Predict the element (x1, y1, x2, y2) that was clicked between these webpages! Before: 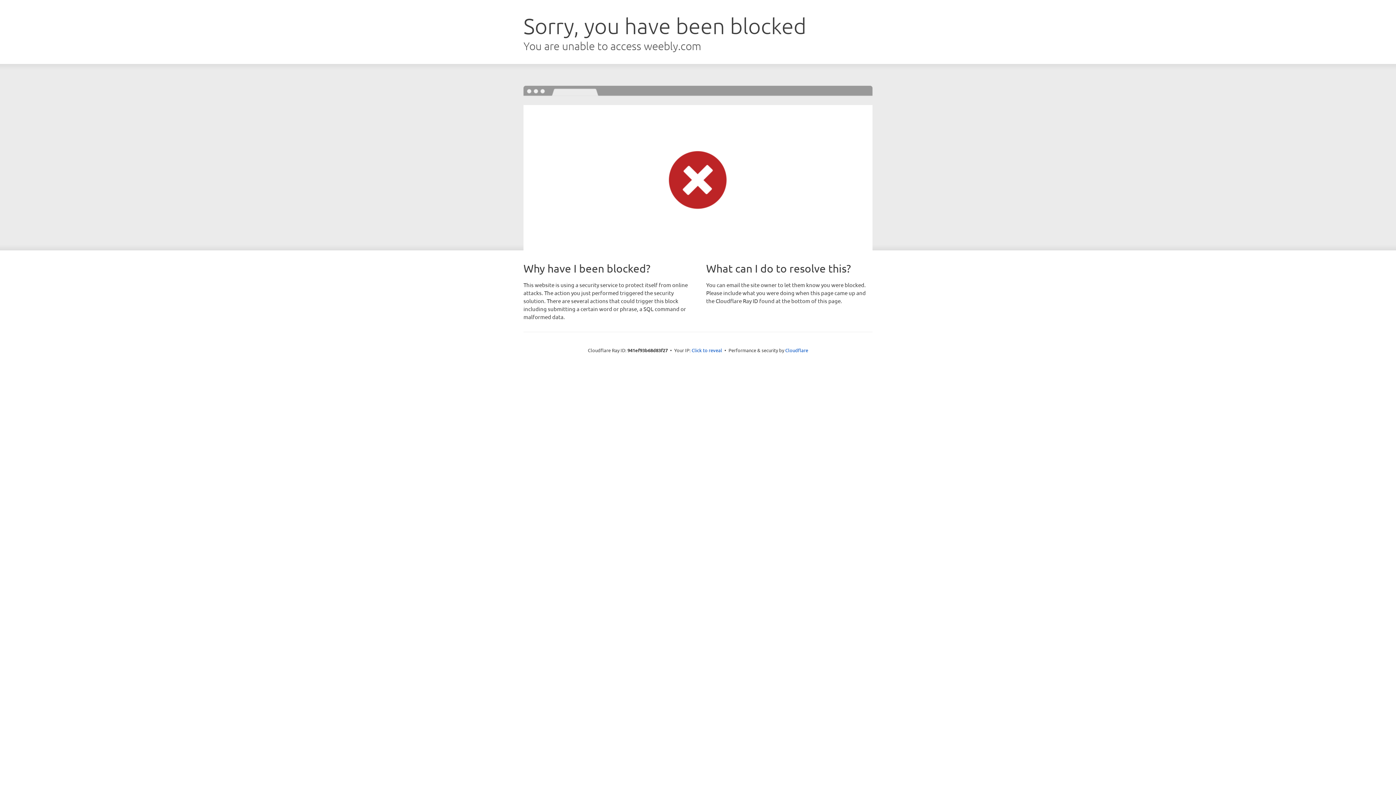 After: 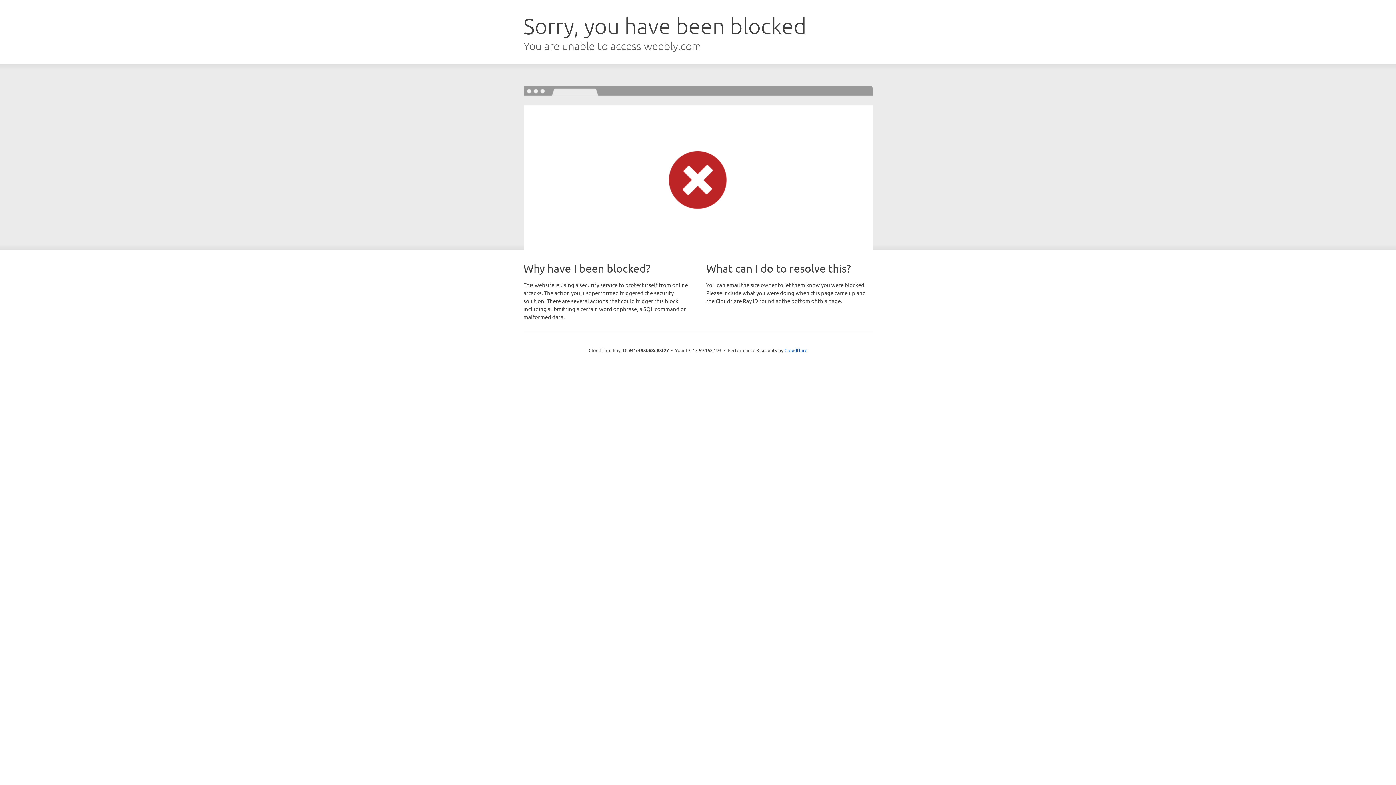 Action: bbox: (691, 346, 722, 353) label: Click to reveal